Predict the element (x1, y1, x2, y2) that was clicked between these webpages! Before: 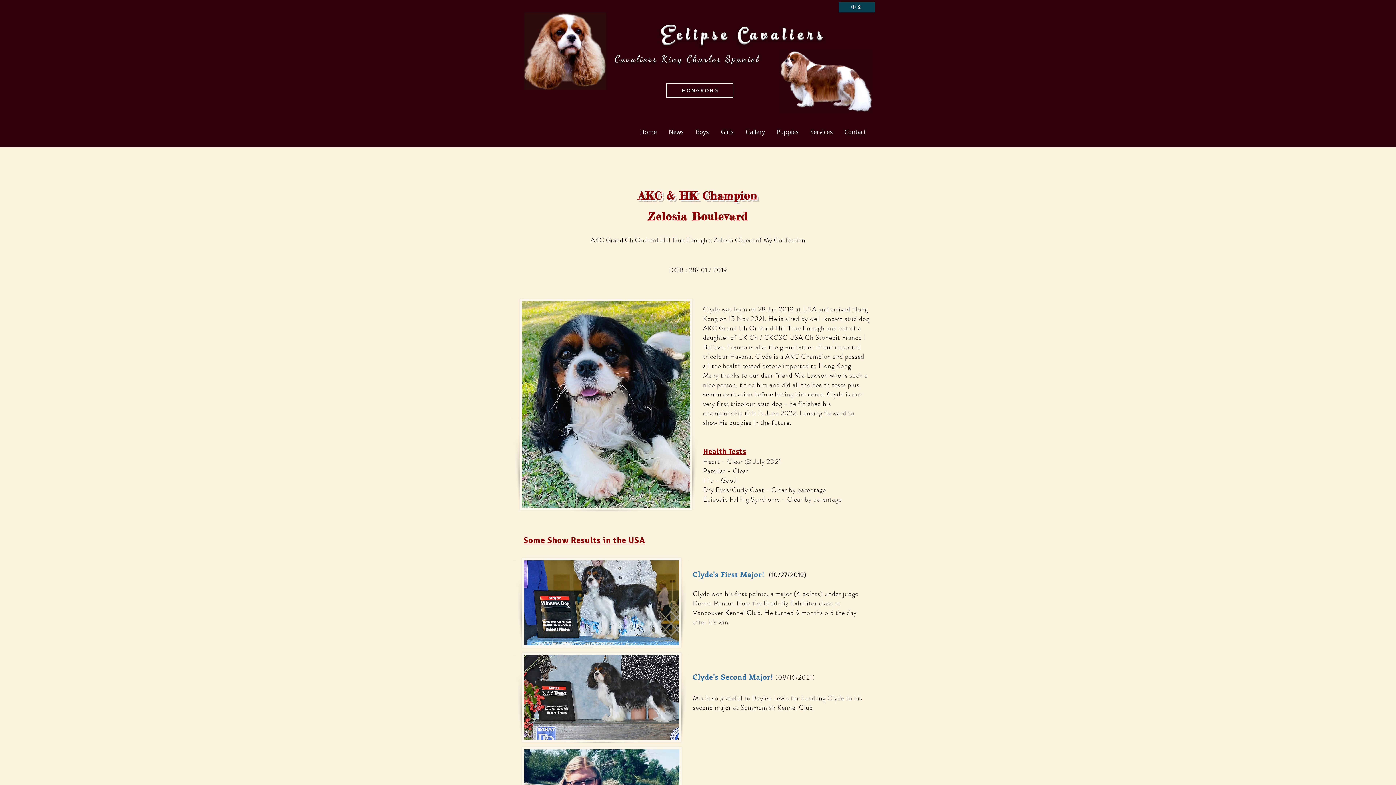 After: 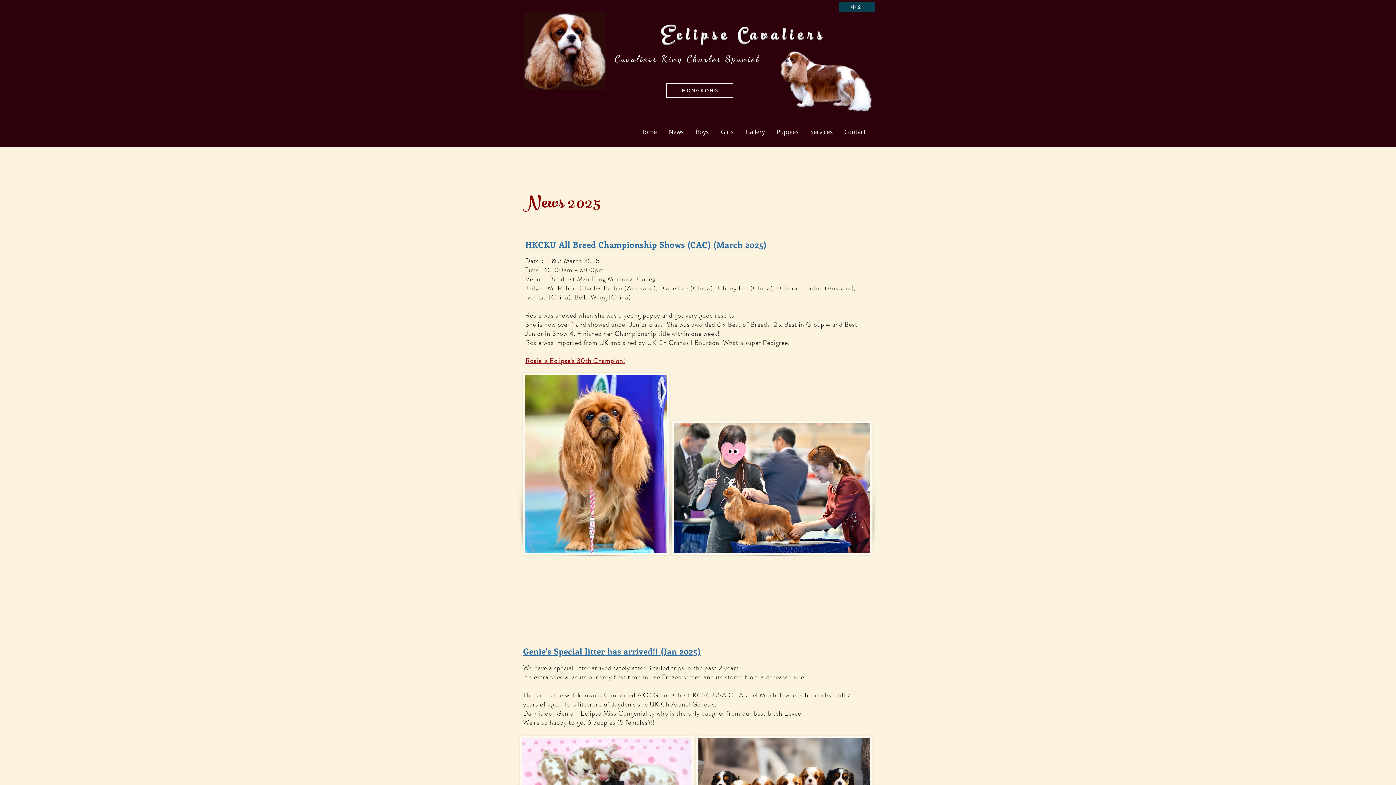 Action: bbox: (660, 125, 687, 138) label: News